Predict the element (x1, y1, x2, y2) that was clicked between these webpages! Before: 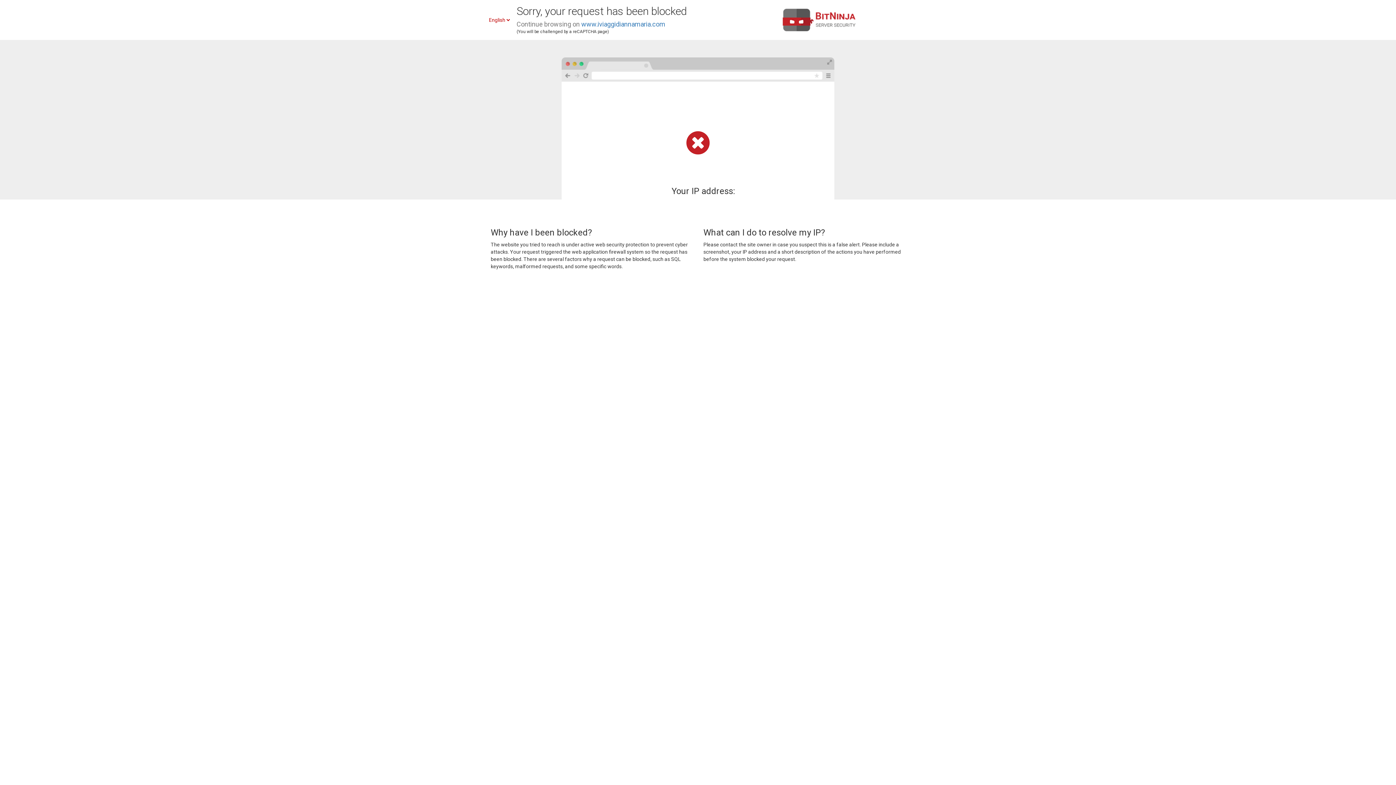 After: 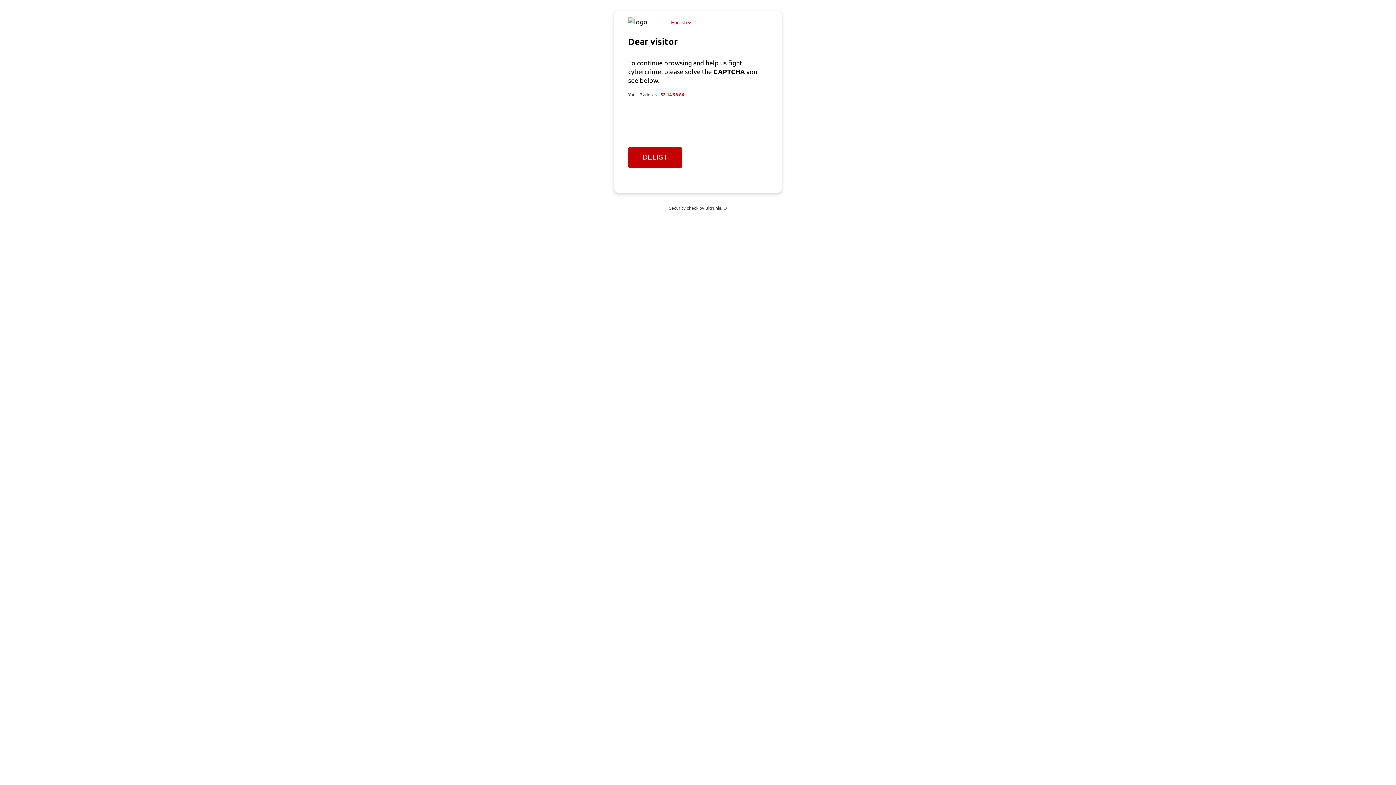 Action: label: www.iviaggidiannamaria.com bbox: (581, 20, 665, 28)